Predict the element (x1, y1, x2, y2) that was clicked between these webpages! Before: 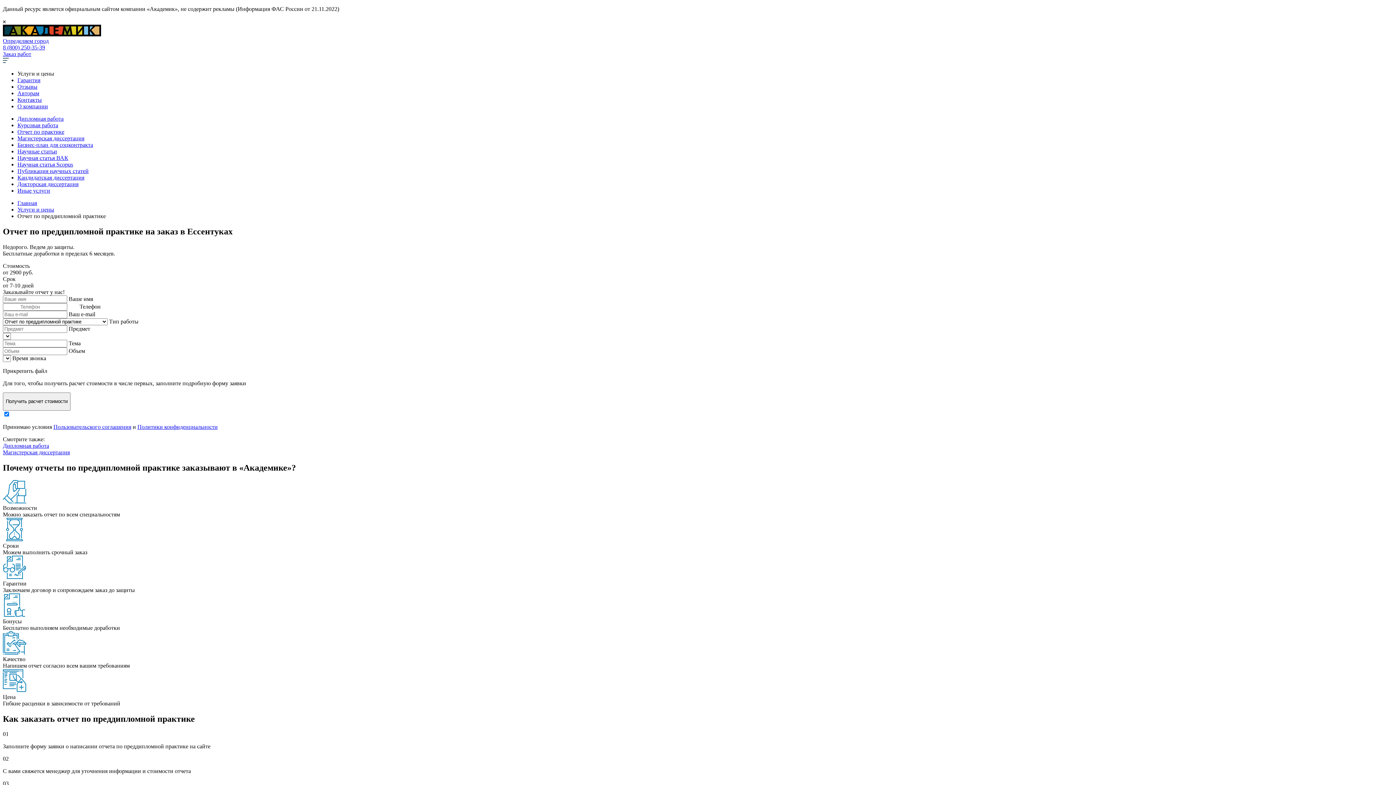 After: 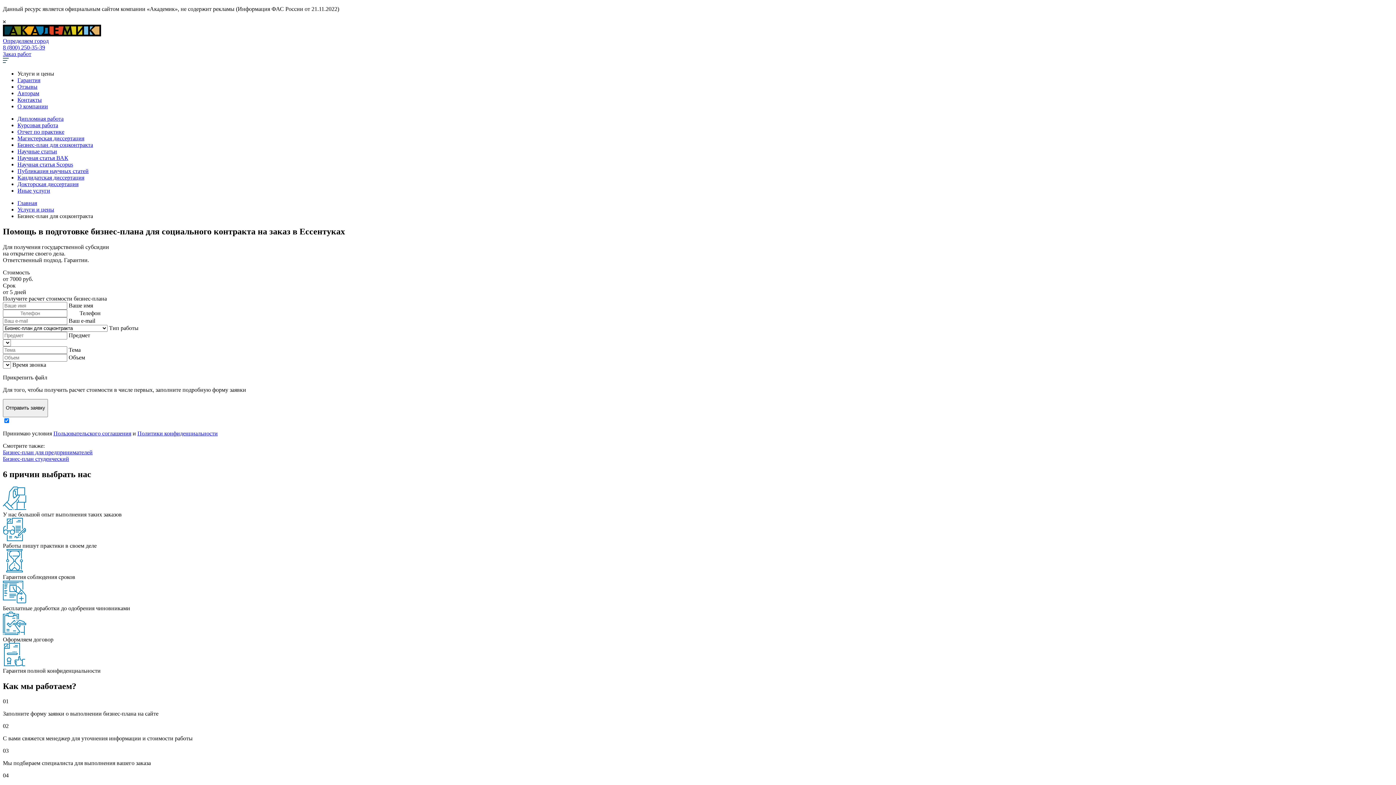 Action: bbox: (17, 141, 93, 148) label: Бизнес-план для соцконтракта